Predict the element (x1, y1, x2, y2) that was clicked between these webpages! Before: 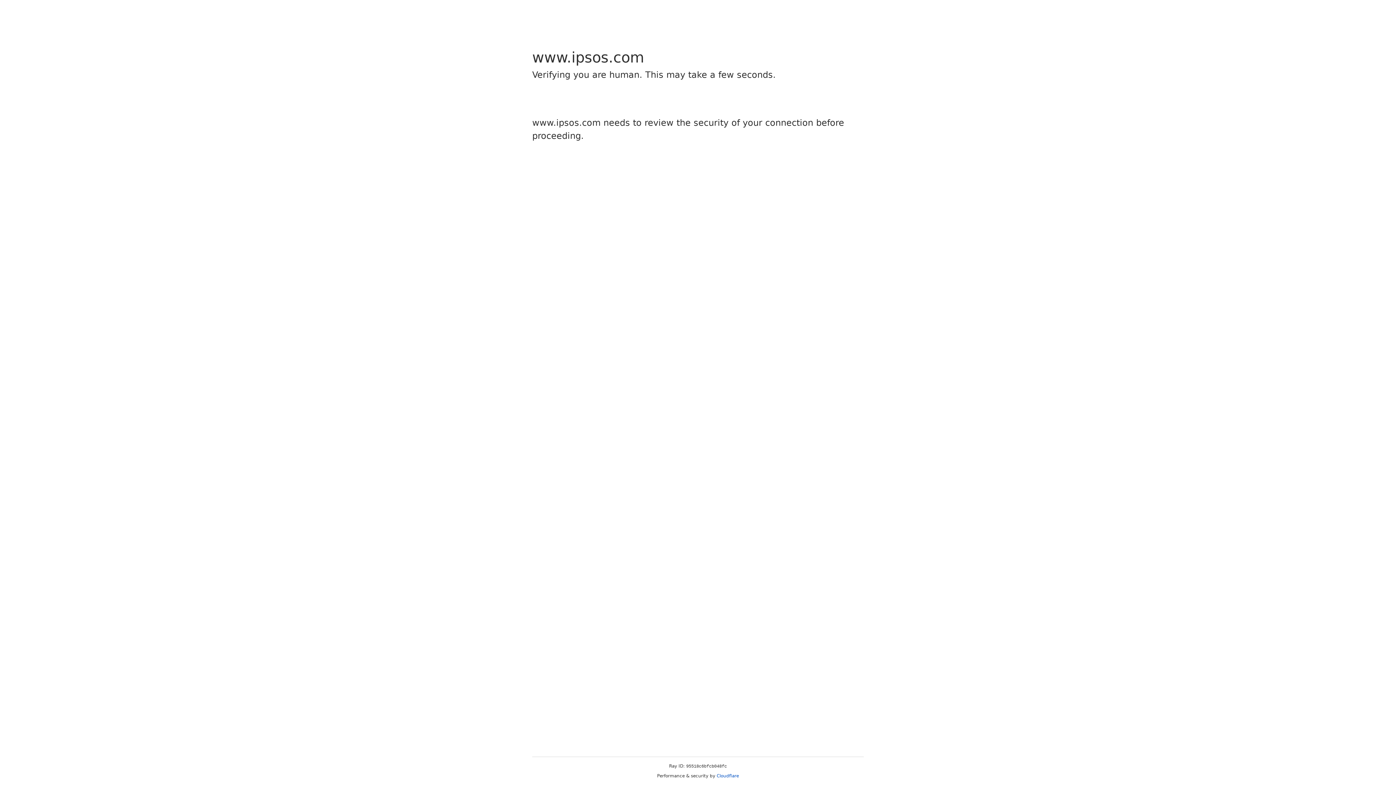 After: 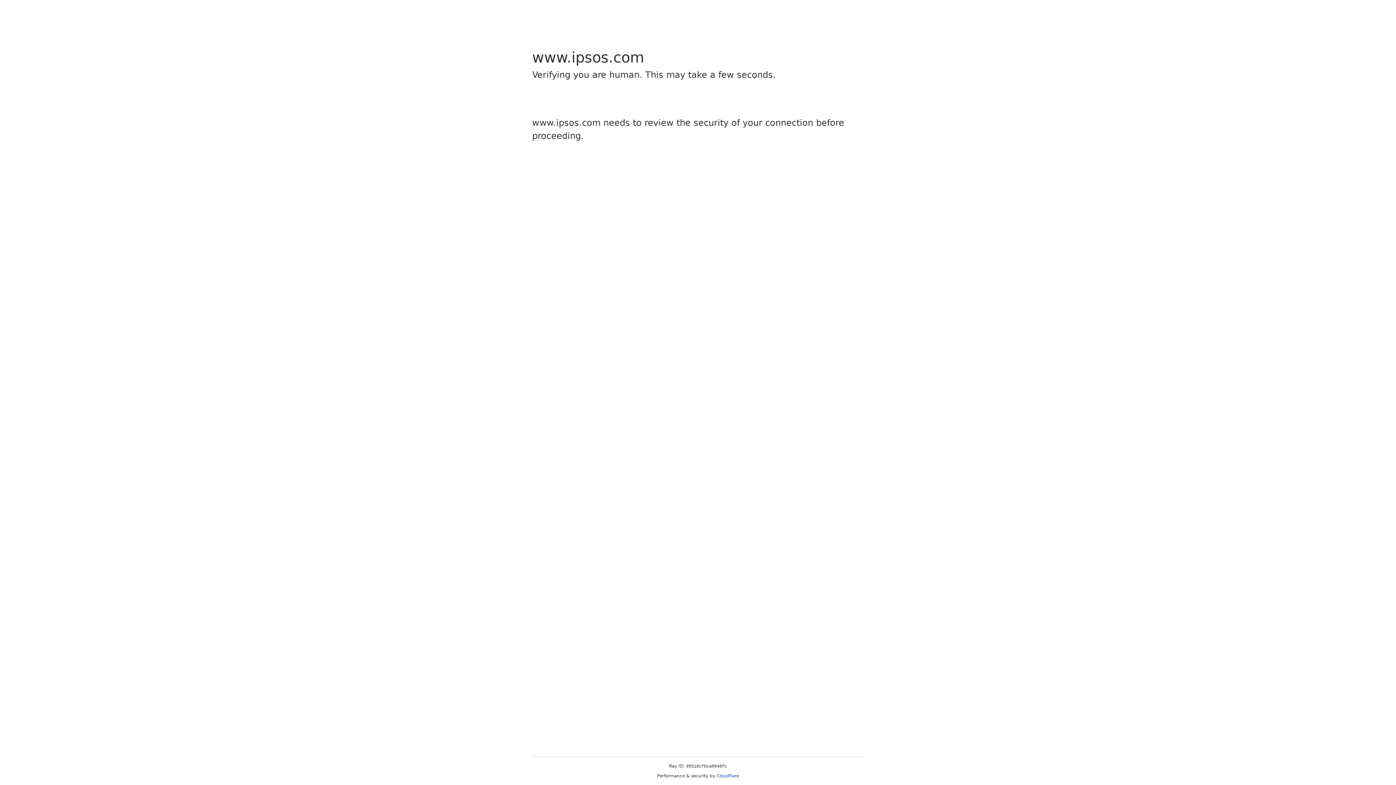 Action: label: Cloudflare bbox: (716, 773, 739, 778)